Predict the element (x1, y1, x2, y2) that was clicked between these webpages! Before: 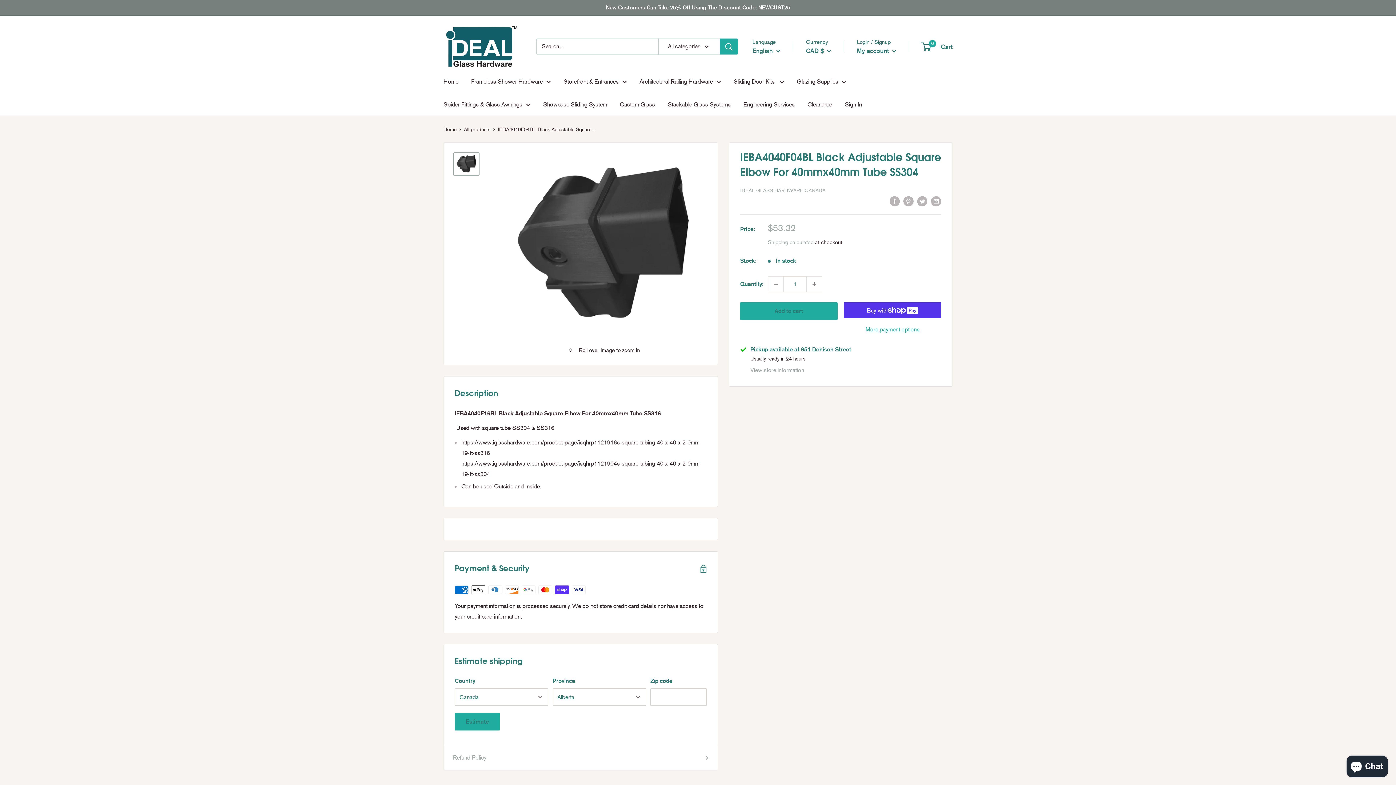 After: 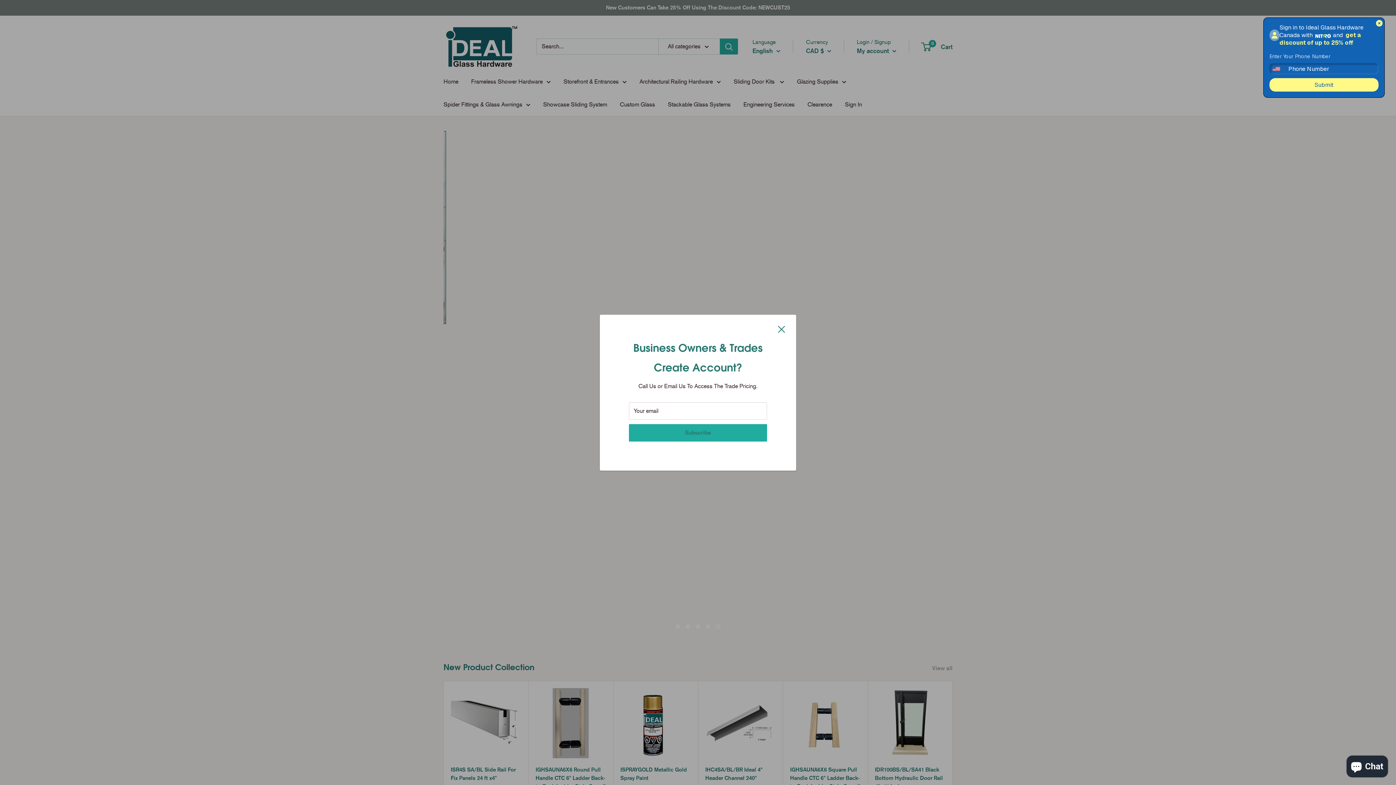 Action: label: Home bbox: (443, 76, 458, 86)